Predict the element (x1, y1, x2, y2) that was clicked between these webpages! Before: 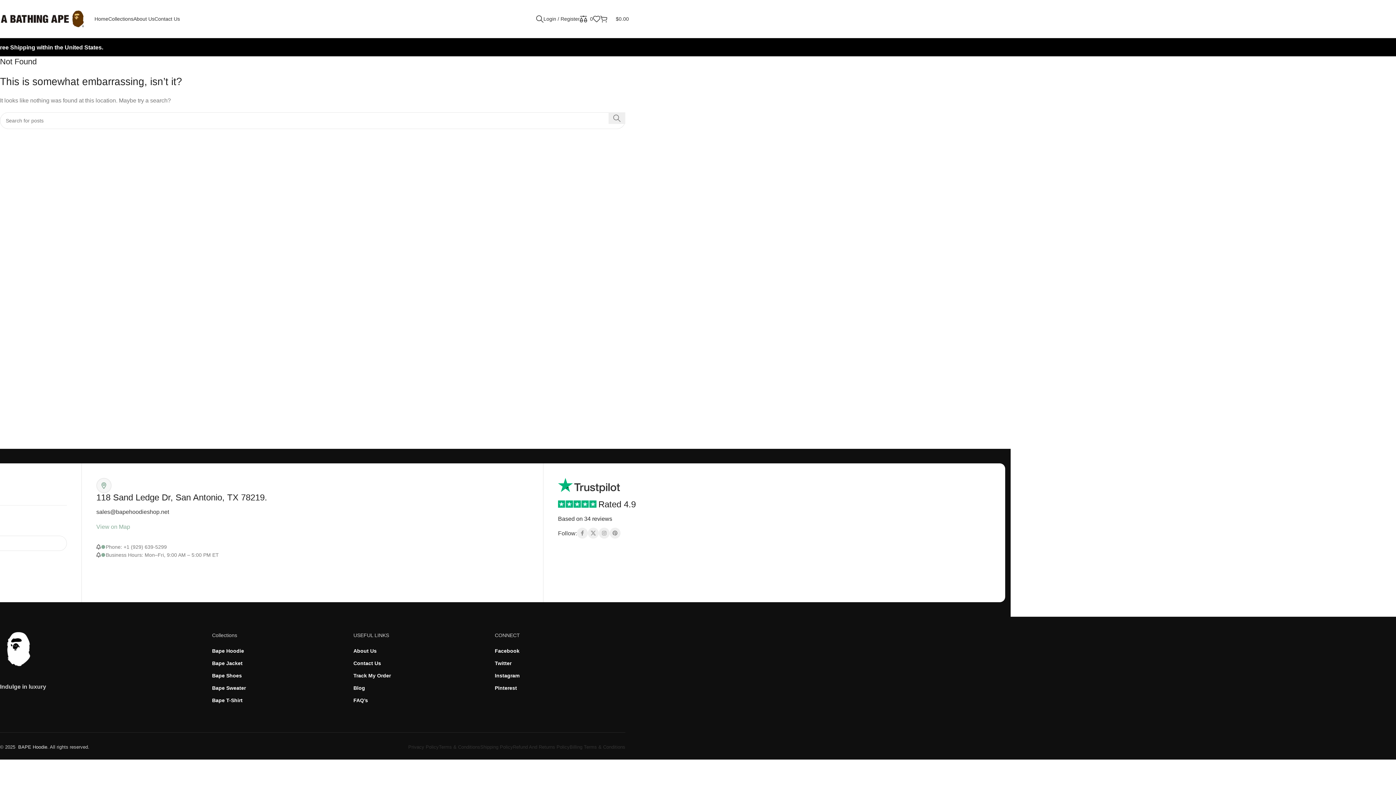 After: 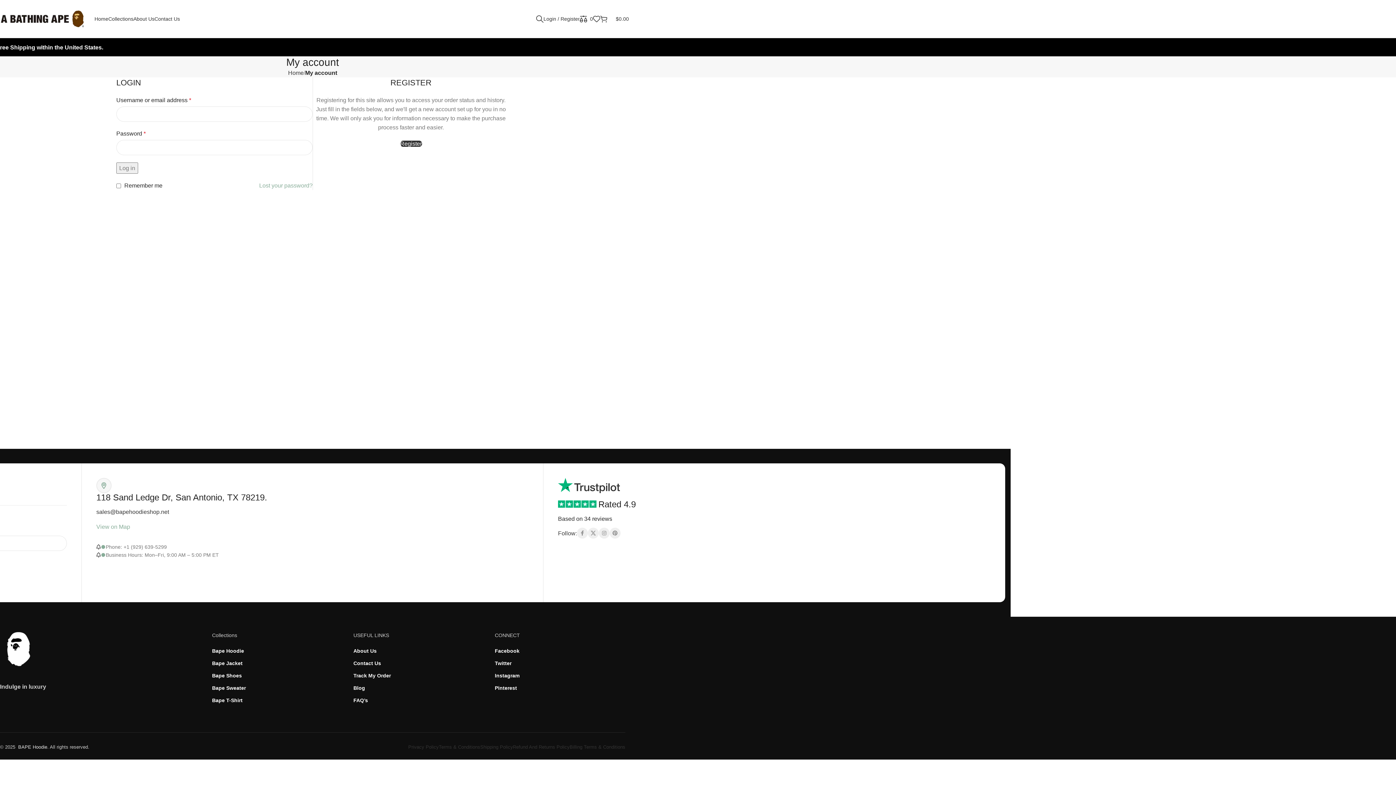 Action: bbox: (543, 11, 580, 26) label: Login / Register